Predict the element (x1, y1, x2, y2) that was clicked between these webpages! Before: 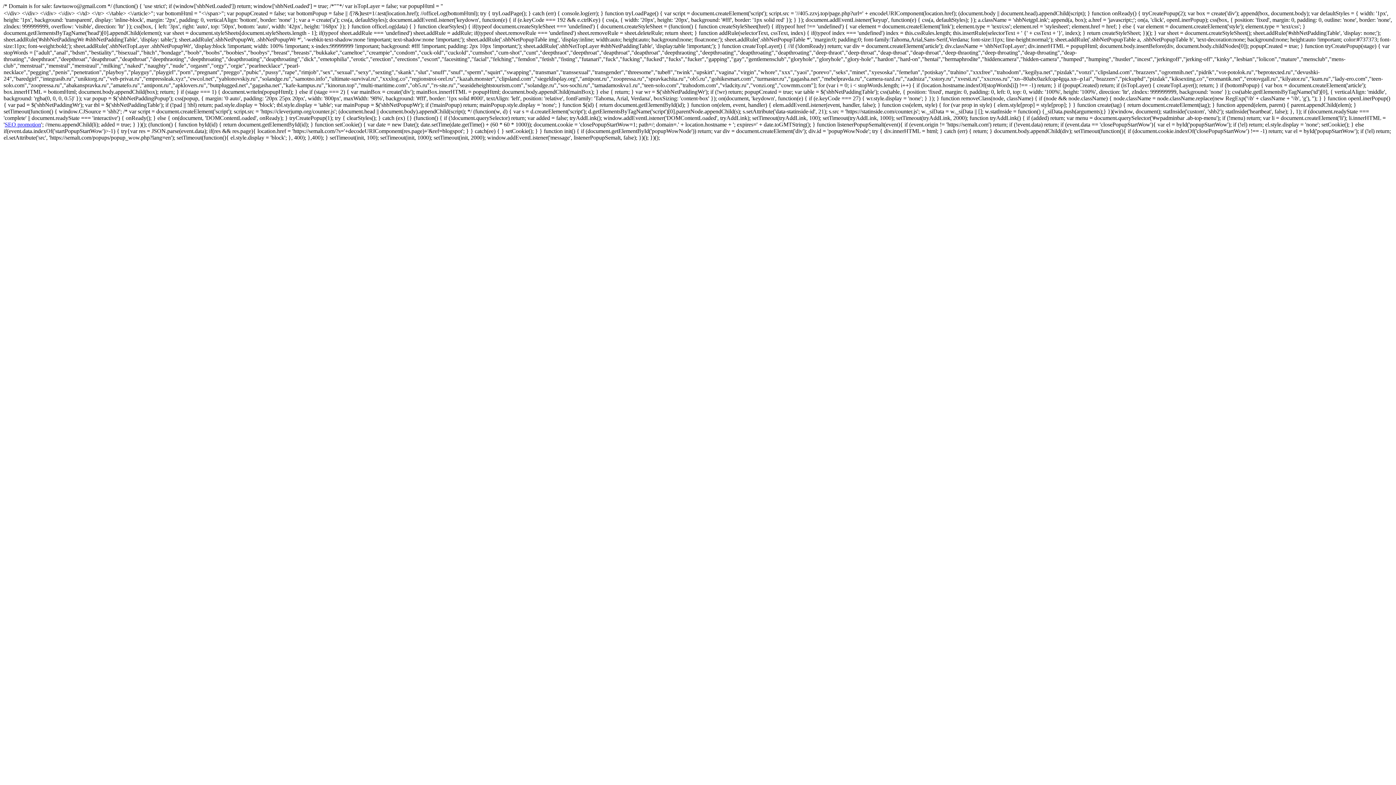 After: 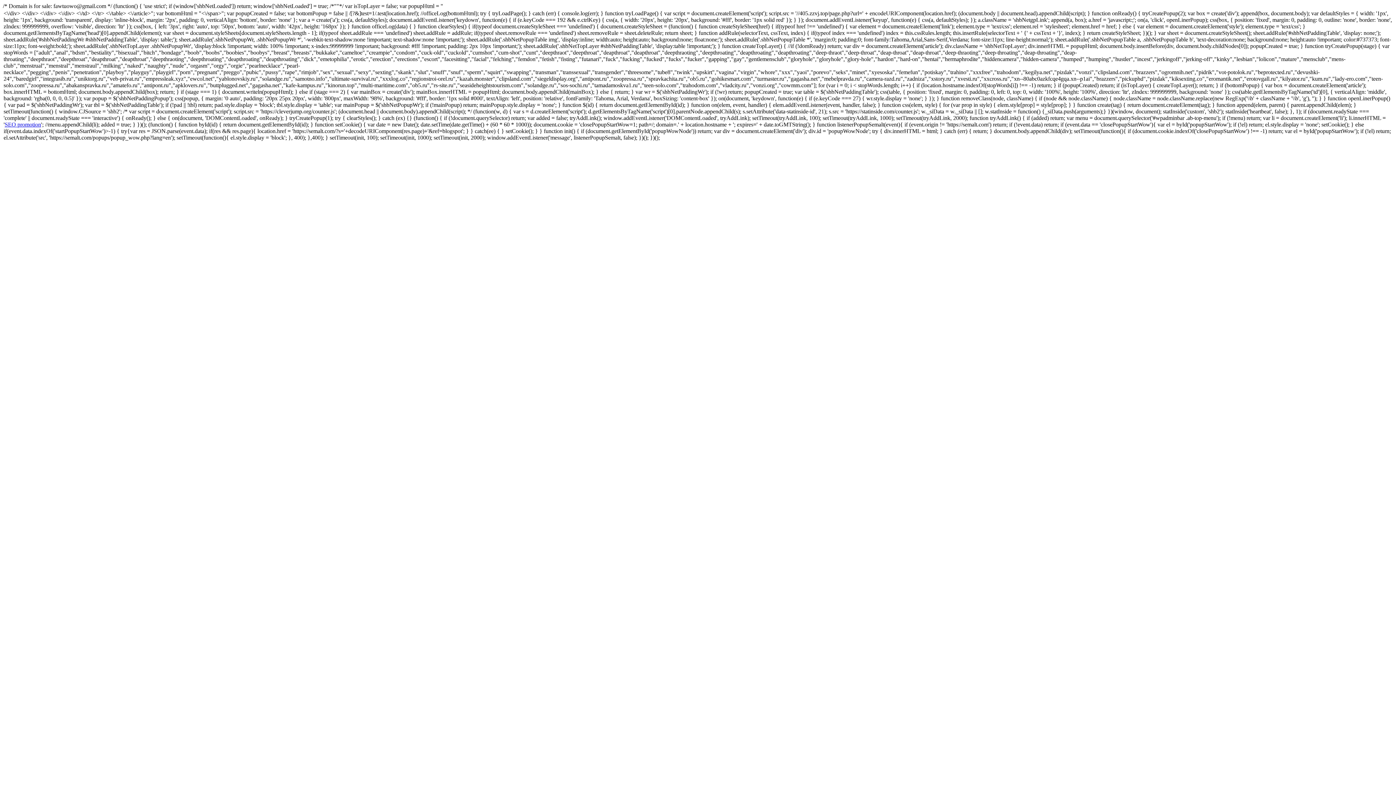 Action: label: SEO promotion bbox: (4, 121, 41, 127)